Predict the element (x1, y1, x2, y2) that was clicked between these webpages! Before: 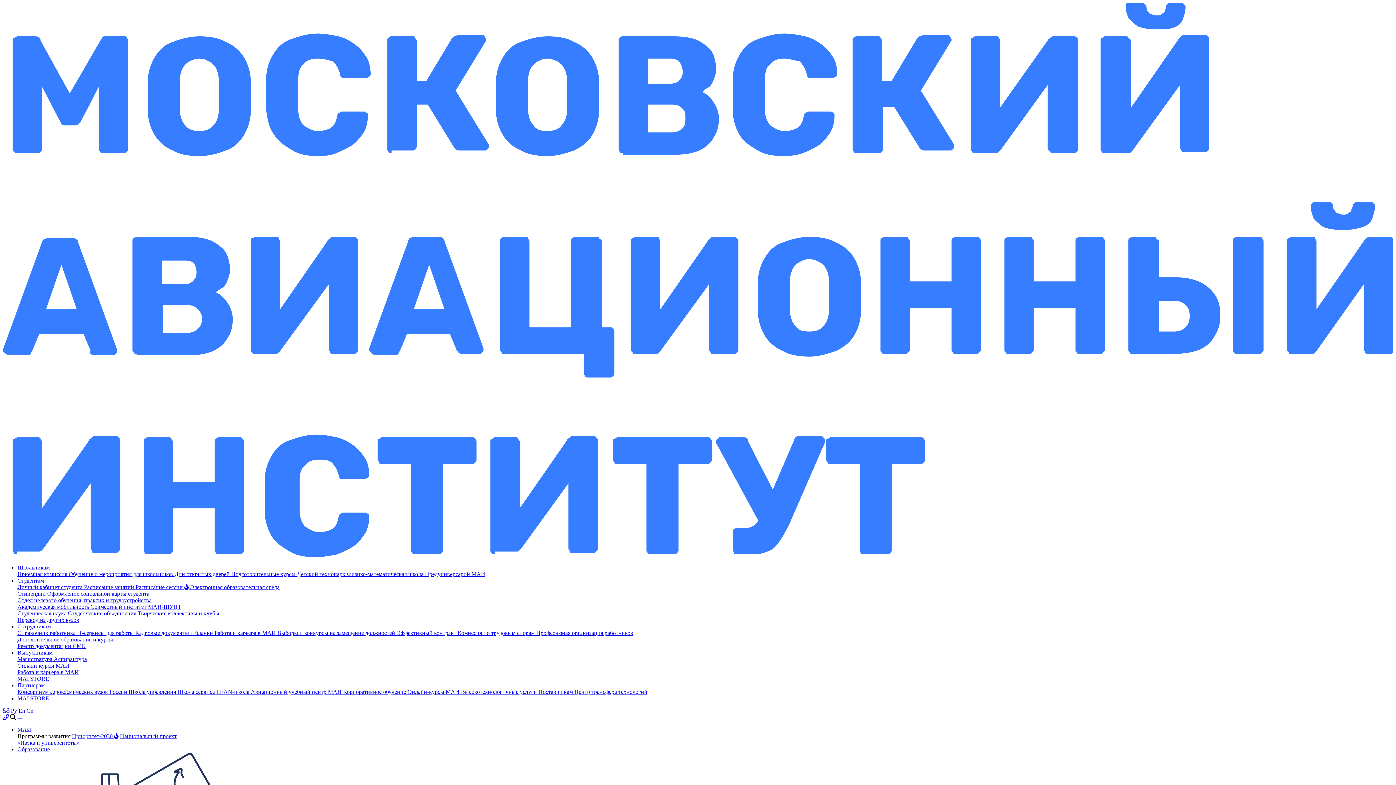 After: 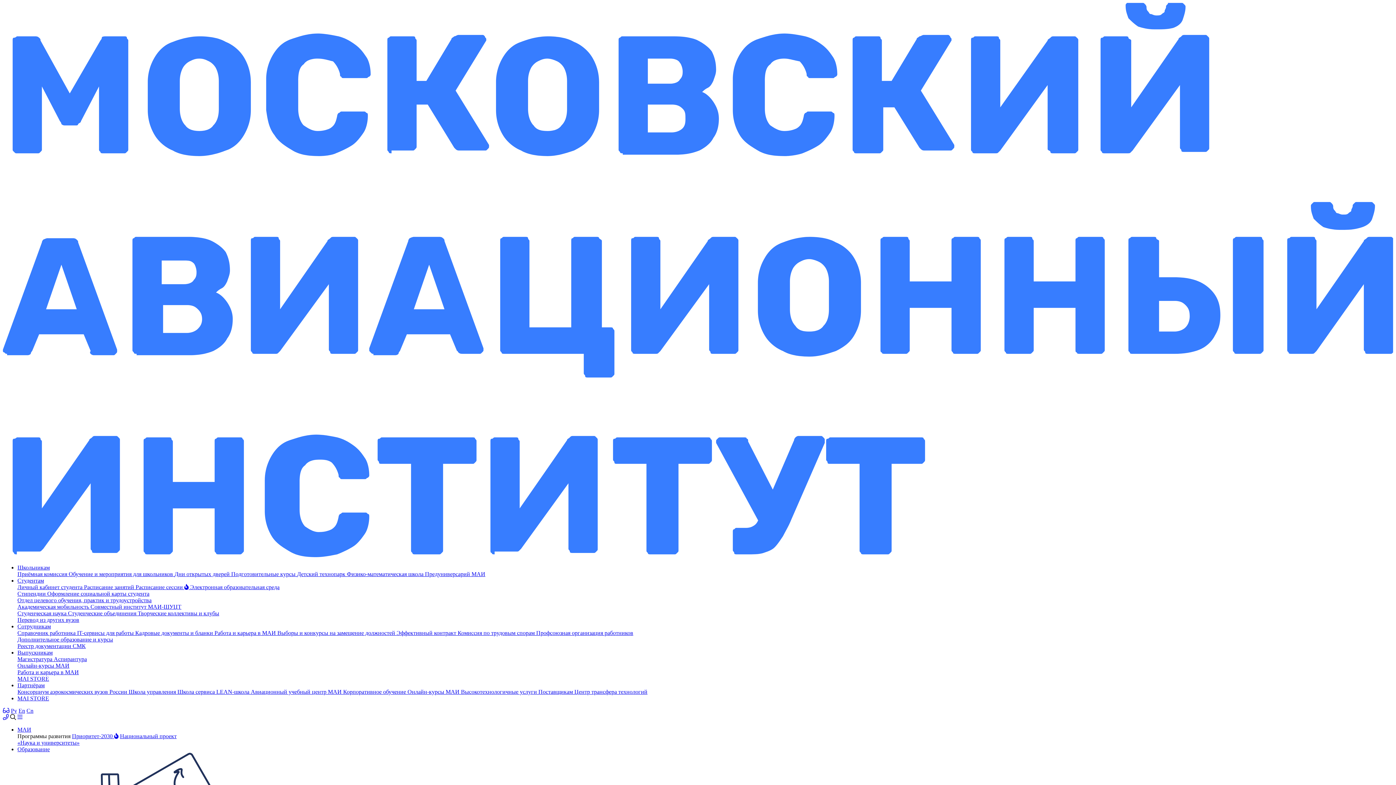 Action: bbox: (68, 610, 137, 616) label: Студенческие объединения 